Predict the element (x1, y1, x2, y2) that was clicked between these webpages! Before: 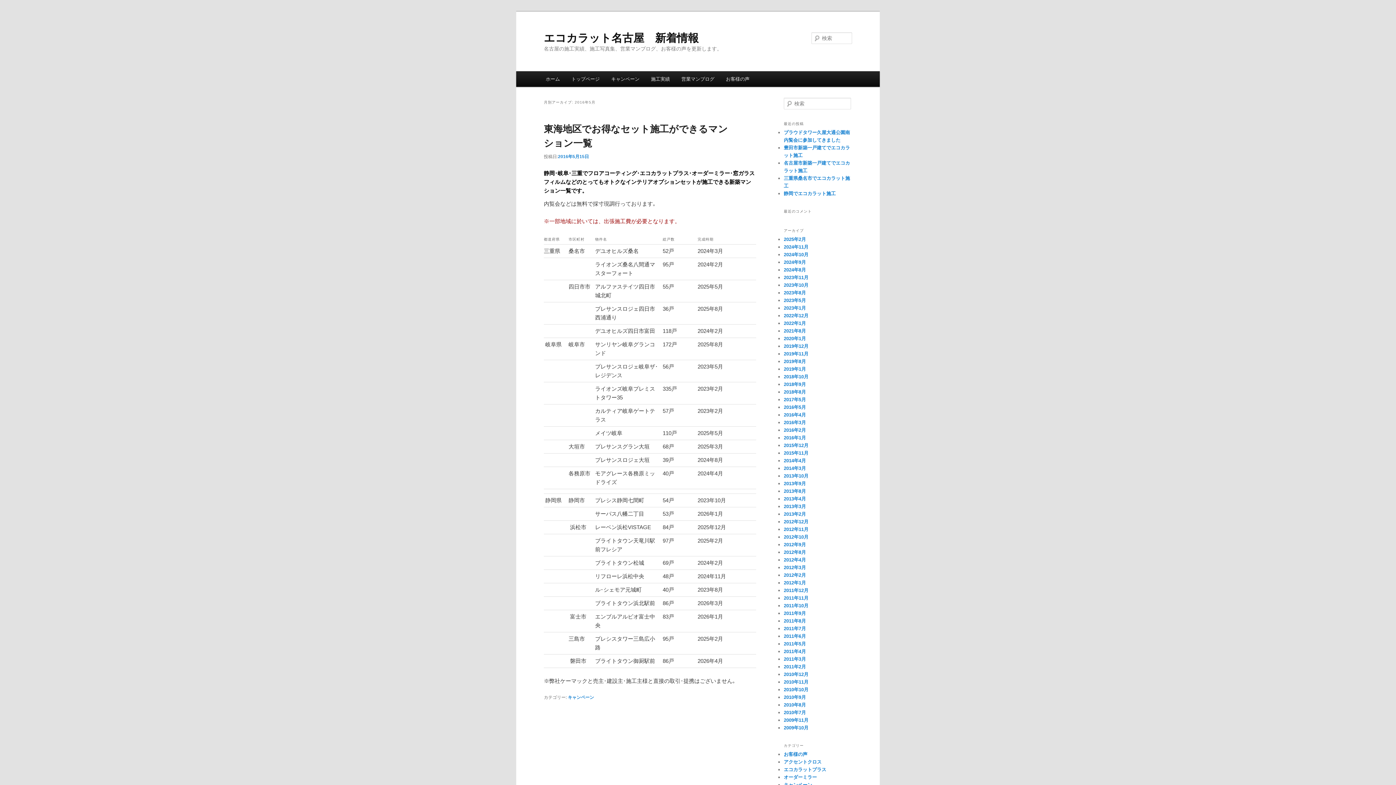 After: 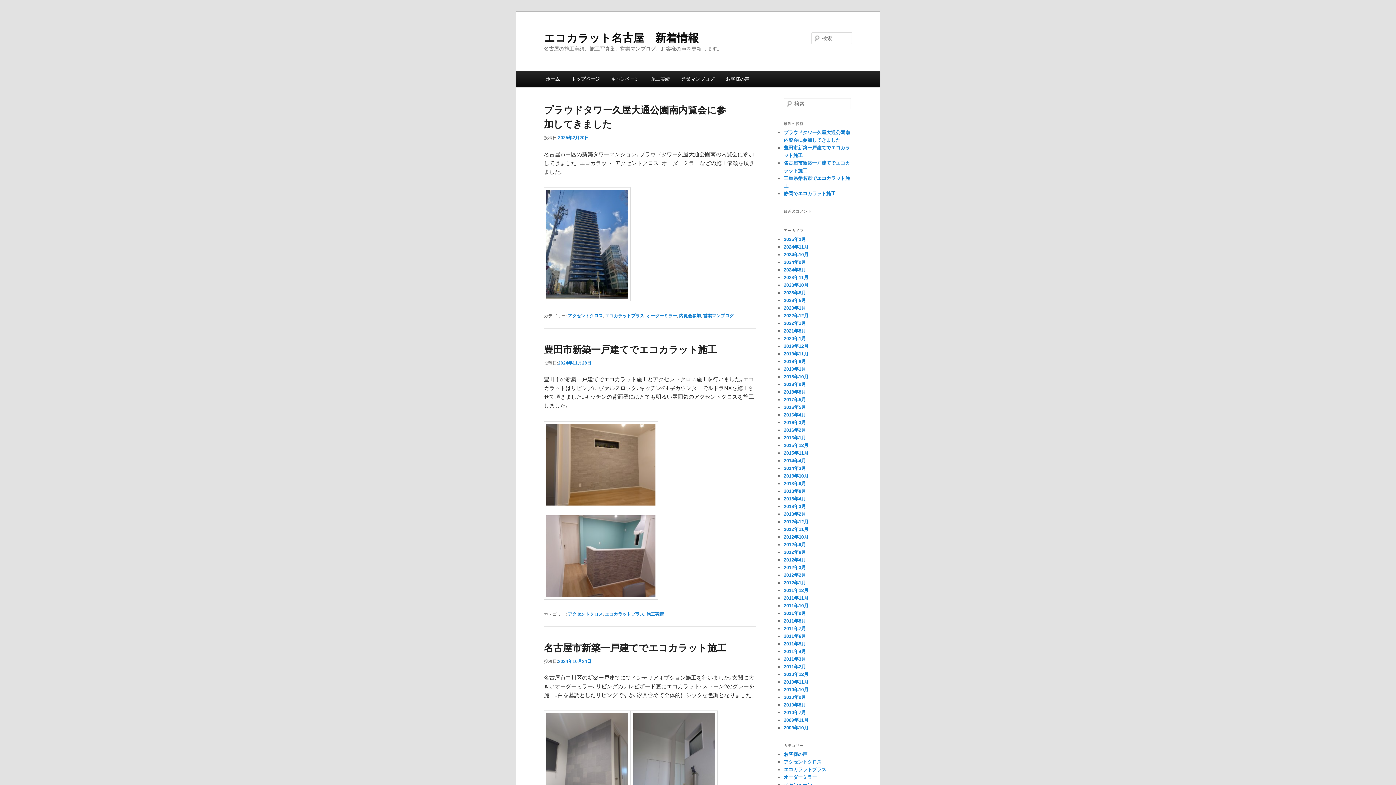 Action: bbox: (540, 71, 565, 86) label: ホーム